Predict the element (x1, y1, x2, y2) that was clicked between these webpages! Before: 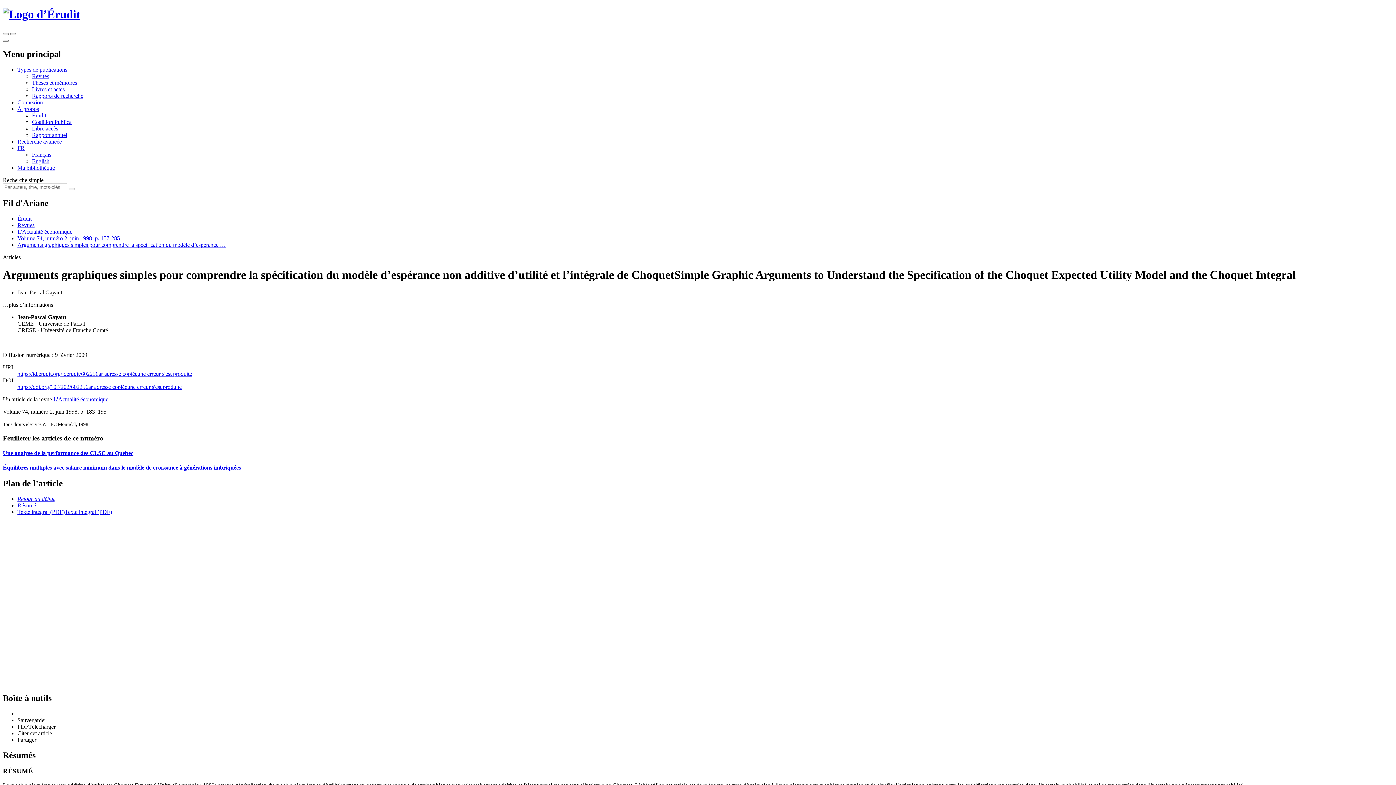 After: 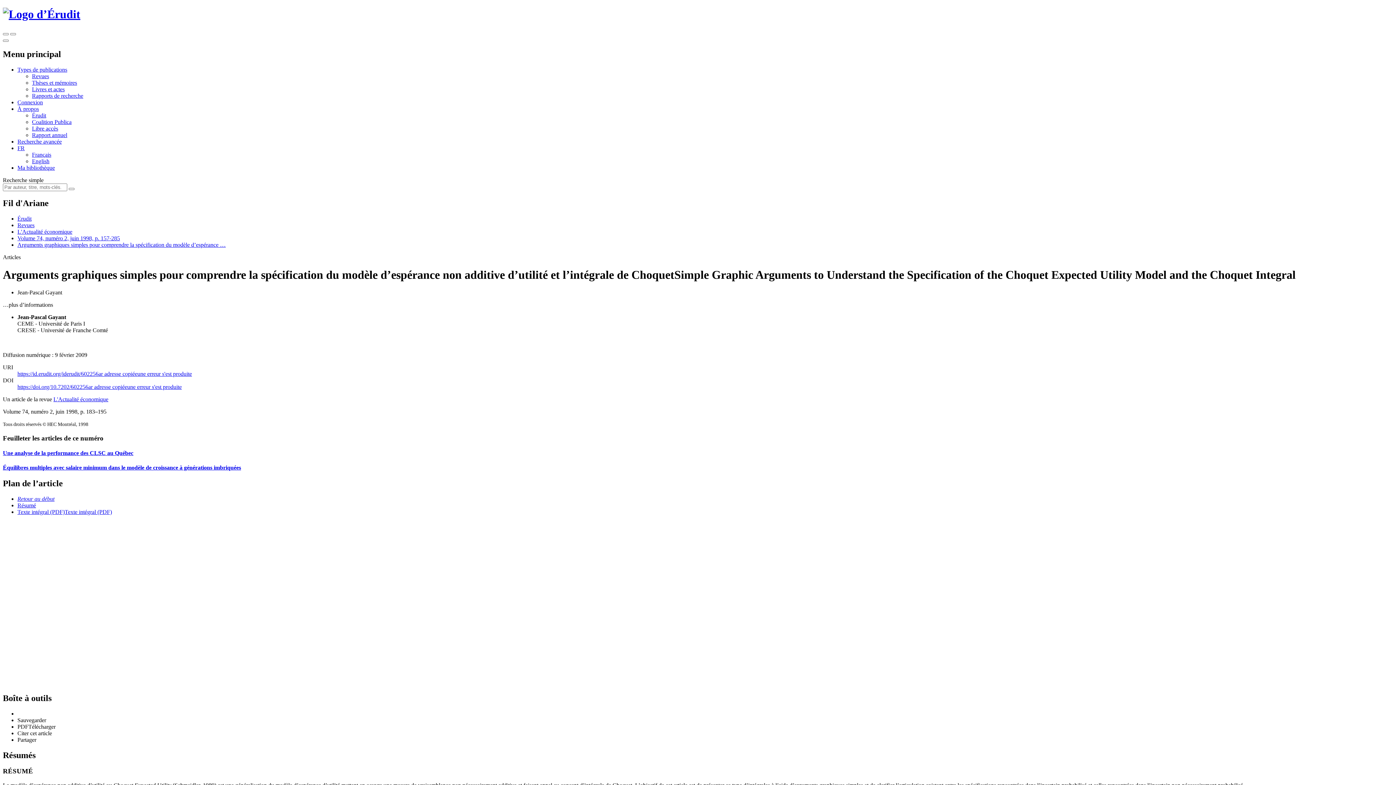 Action: bbox: (17, 371, 192, 377) label: https://id.erudit.org/iderudit/602256ar adresse copiéeune erreur s'est produite